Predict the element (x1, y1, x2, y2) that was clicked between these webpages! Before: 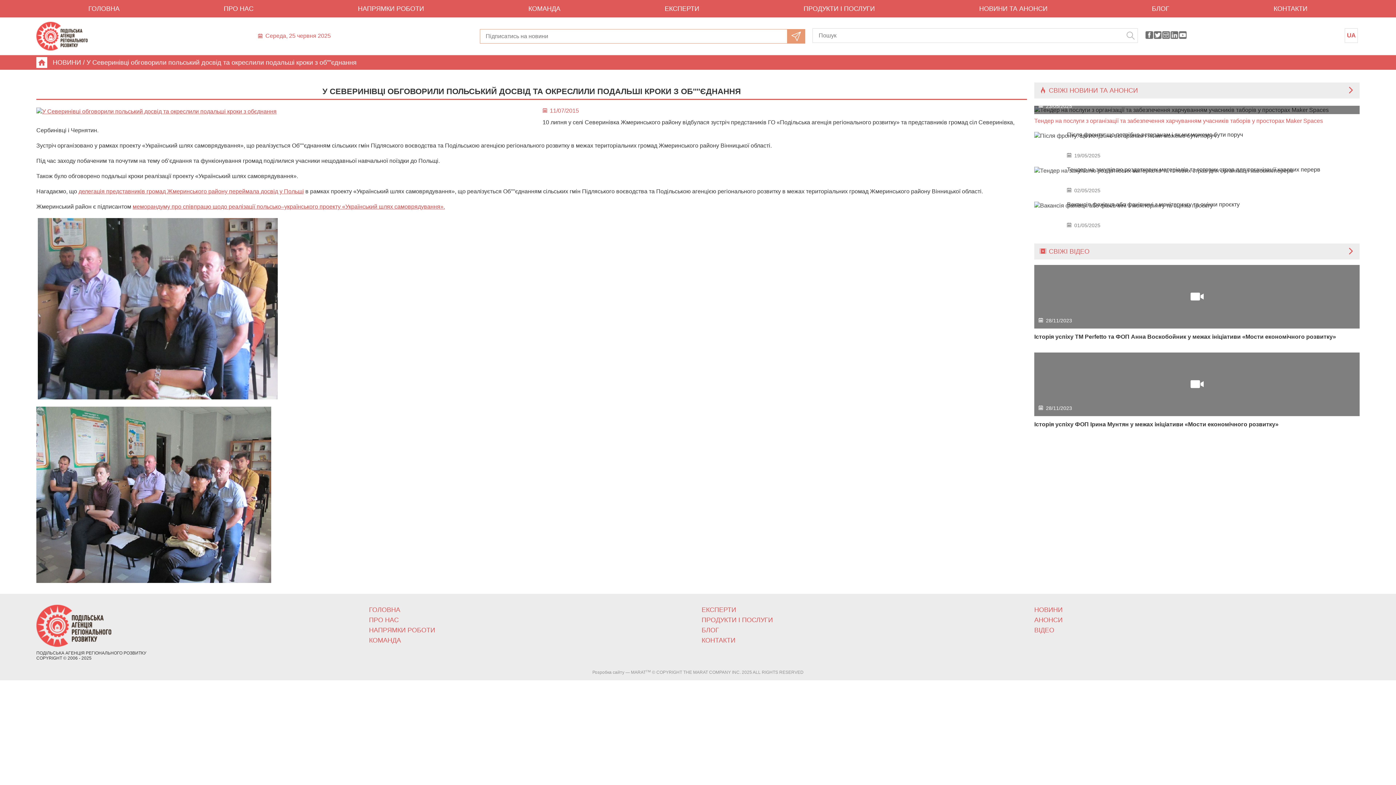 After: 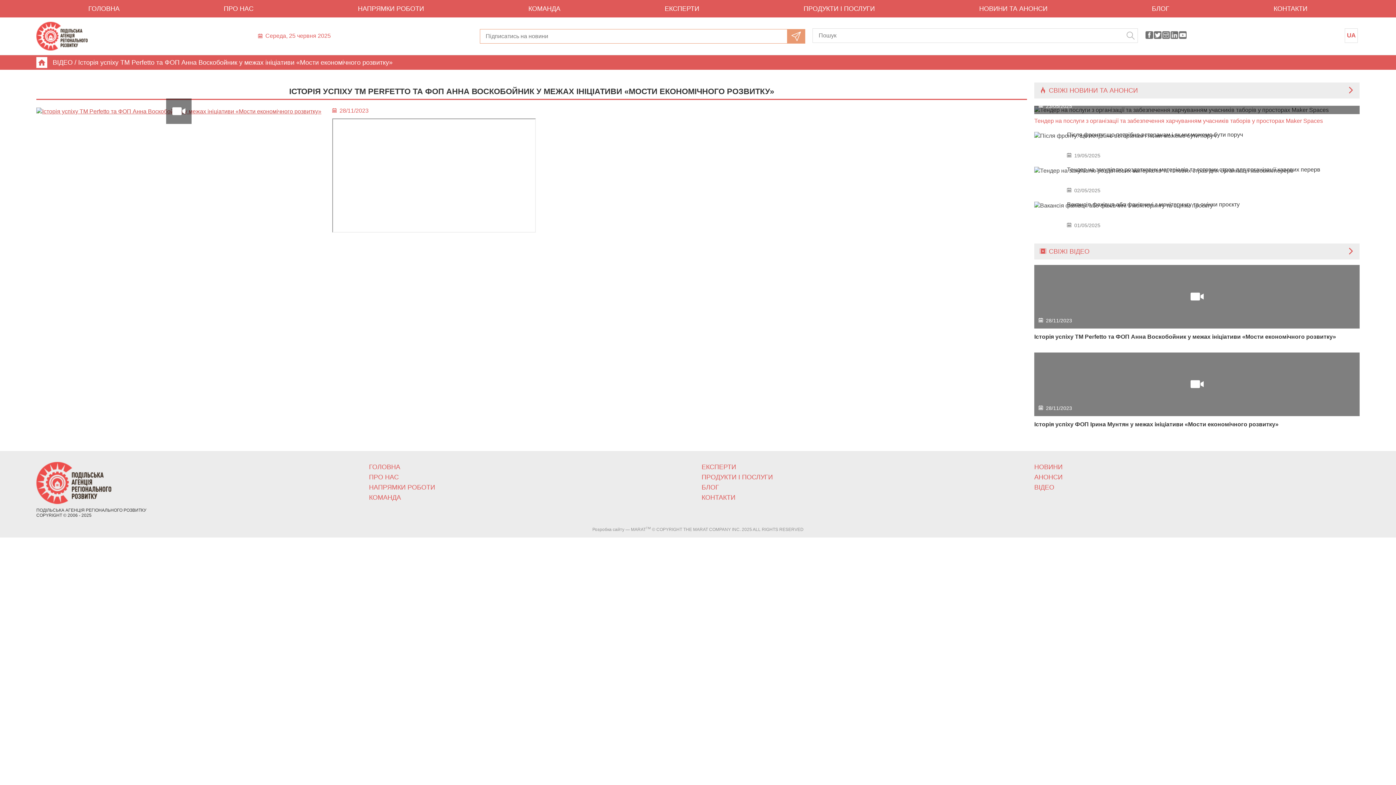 Action: bbox: (1034, 265, 1360, 328) label: 28/11/2023